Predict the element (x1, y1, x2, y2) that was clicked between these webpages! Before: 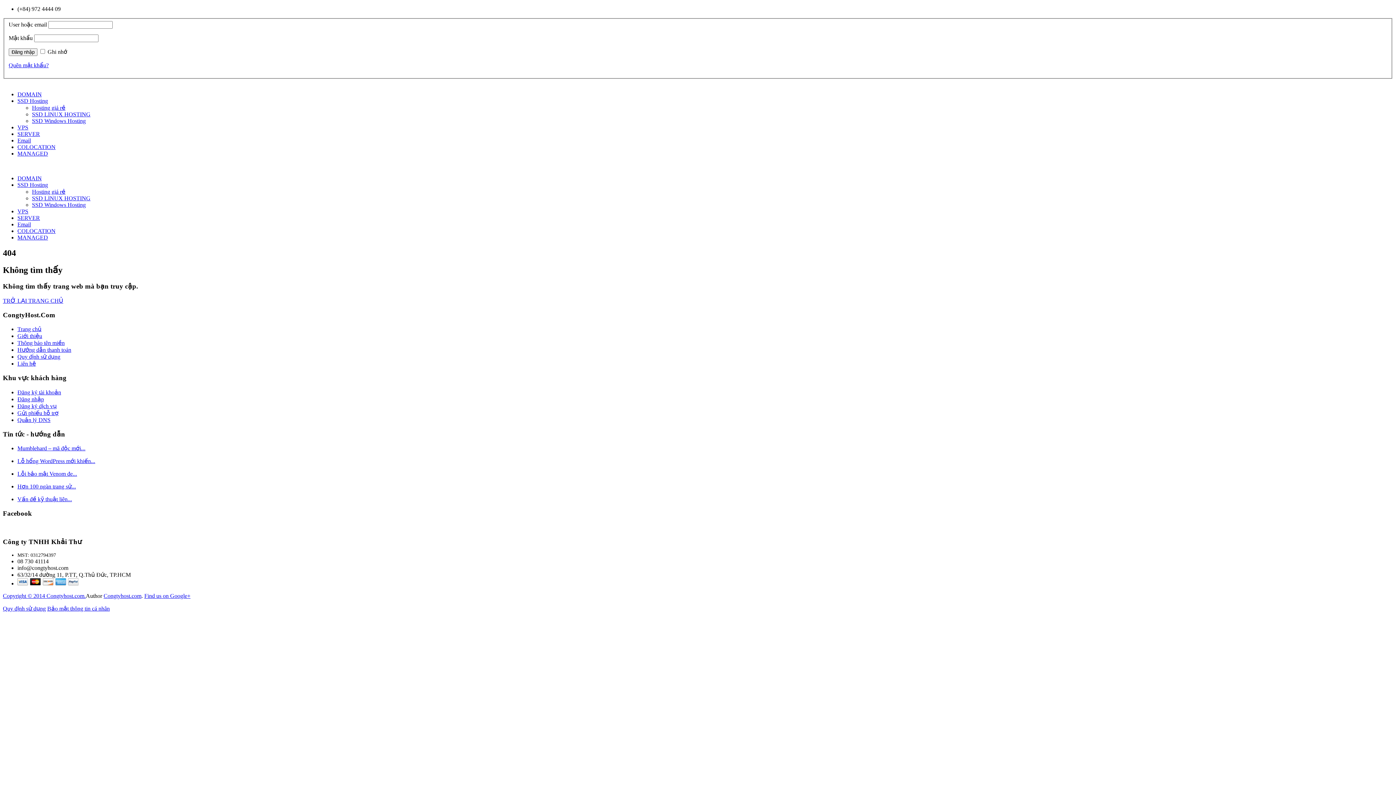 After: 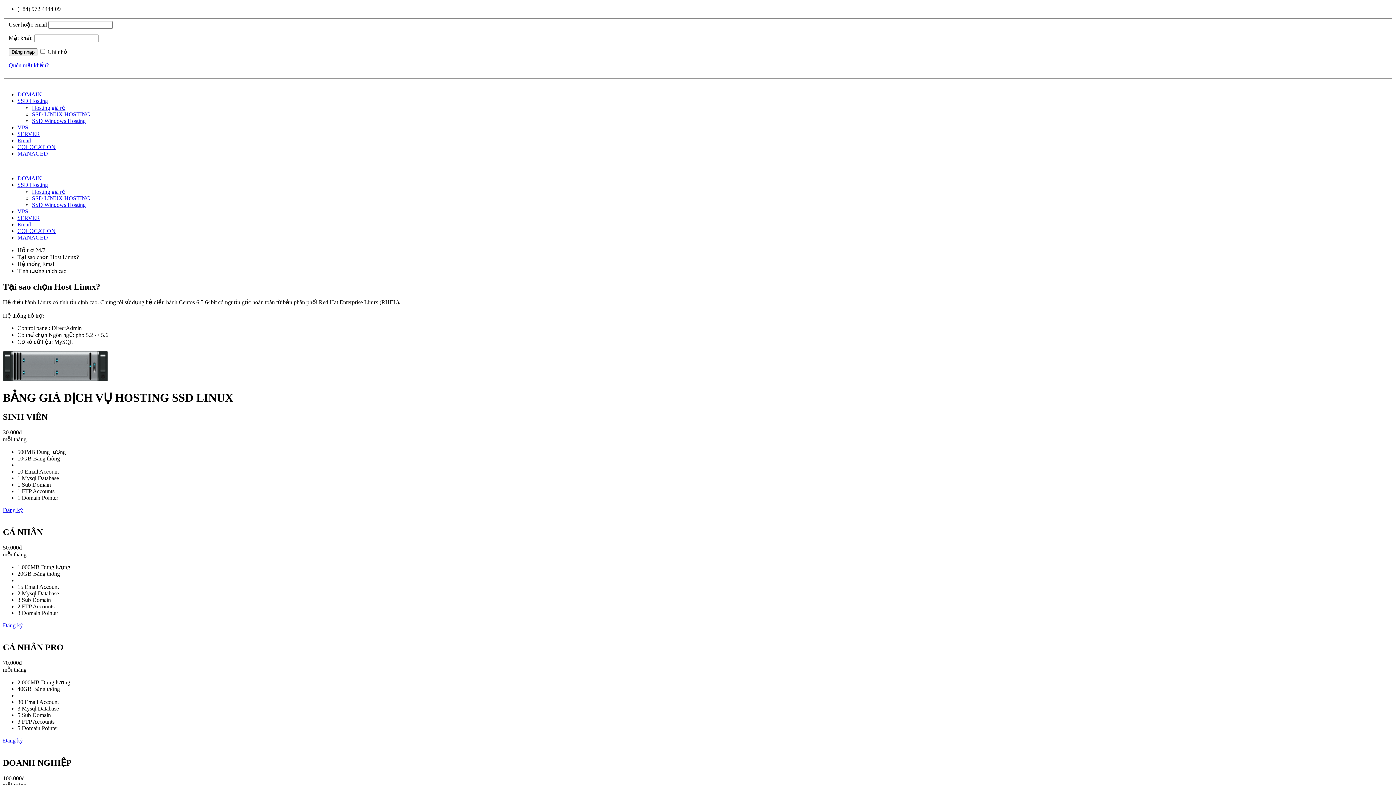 Action: bbox: (32, 111, 90, 117) label: SSD LINUX HOSTING